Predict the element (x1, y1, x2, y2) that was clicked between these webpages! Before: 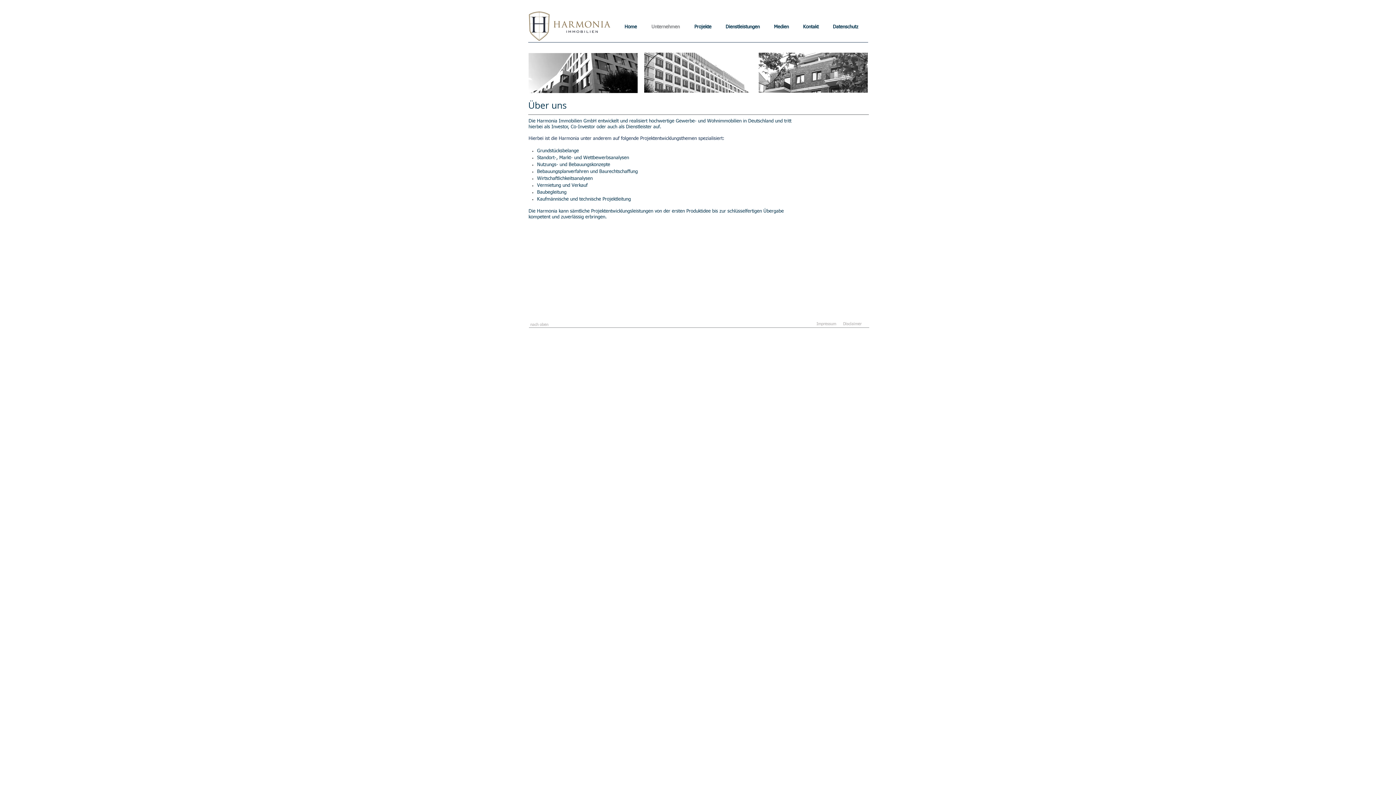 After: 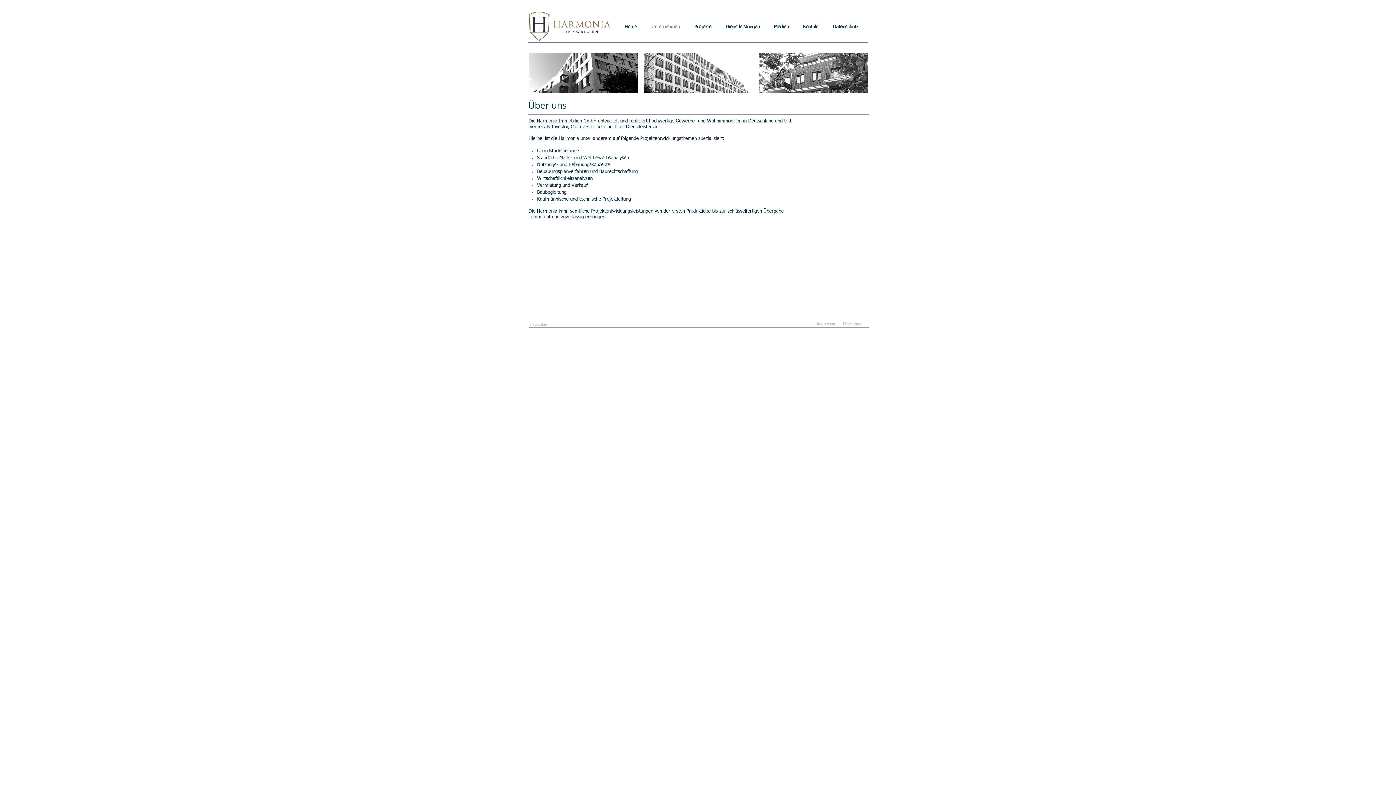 Action: bbox: (648, 21, 690, 37) label: Unternehmen